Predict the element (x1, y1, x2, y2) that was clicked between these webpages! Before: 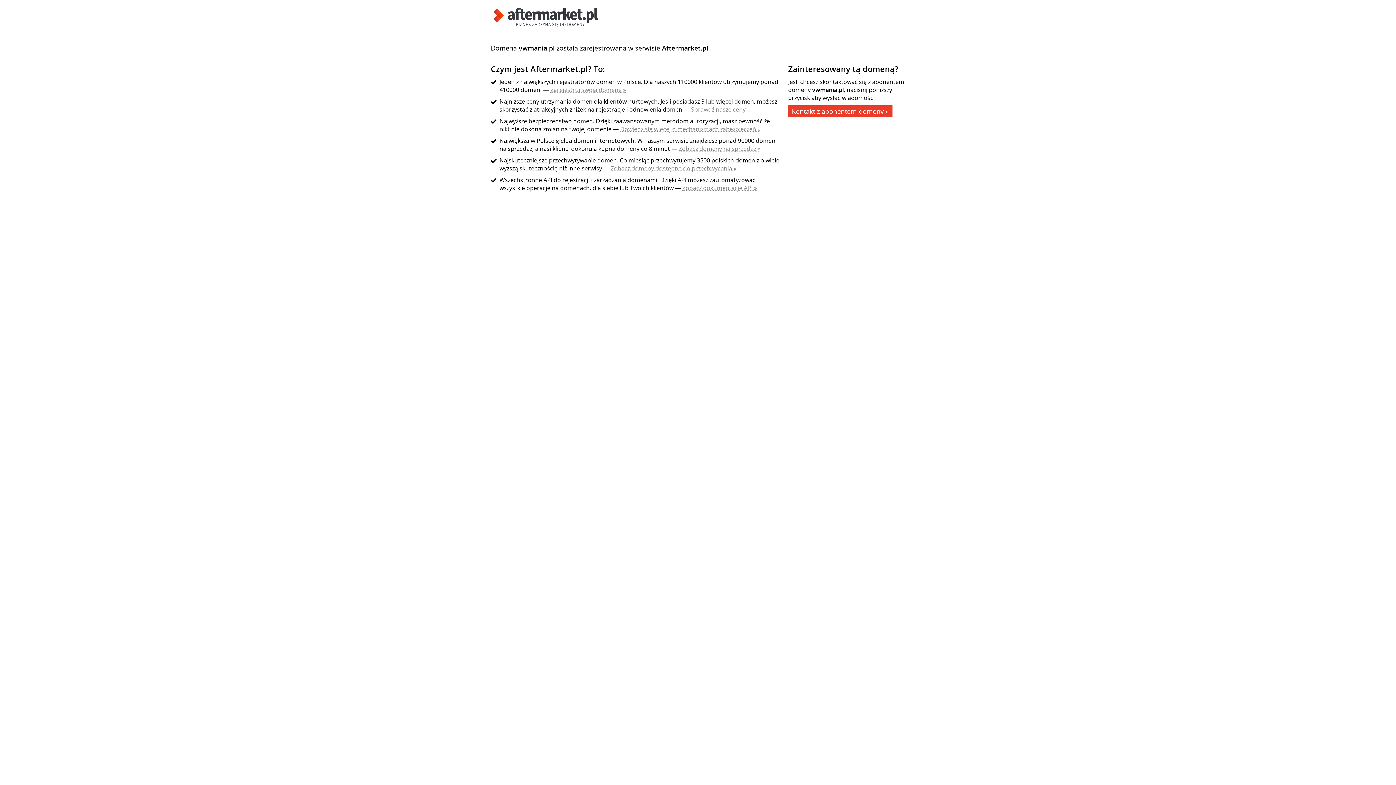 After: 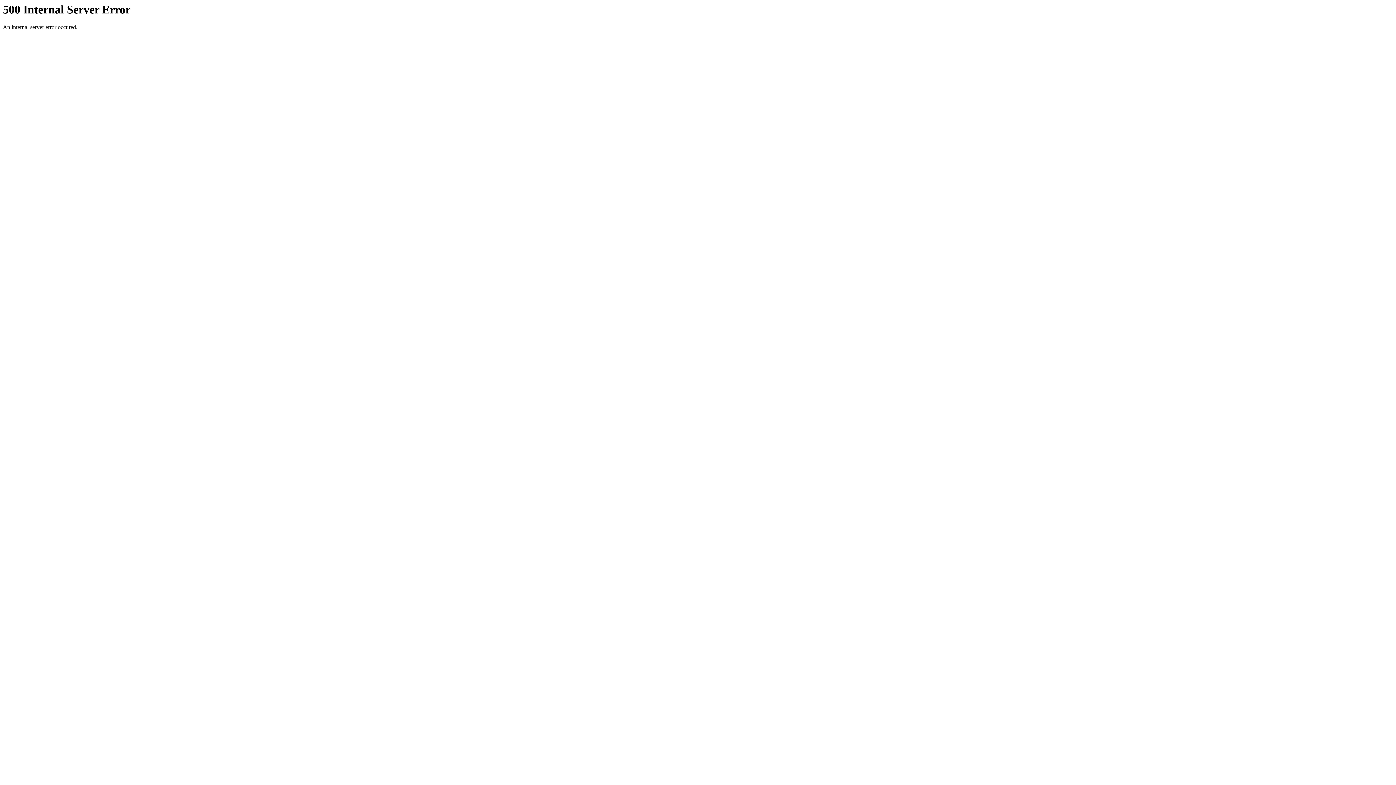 Action: bbox: (620, 125, 760, 133) label: Dowiedz się więcej o mechanizmach zabezpieczeń »